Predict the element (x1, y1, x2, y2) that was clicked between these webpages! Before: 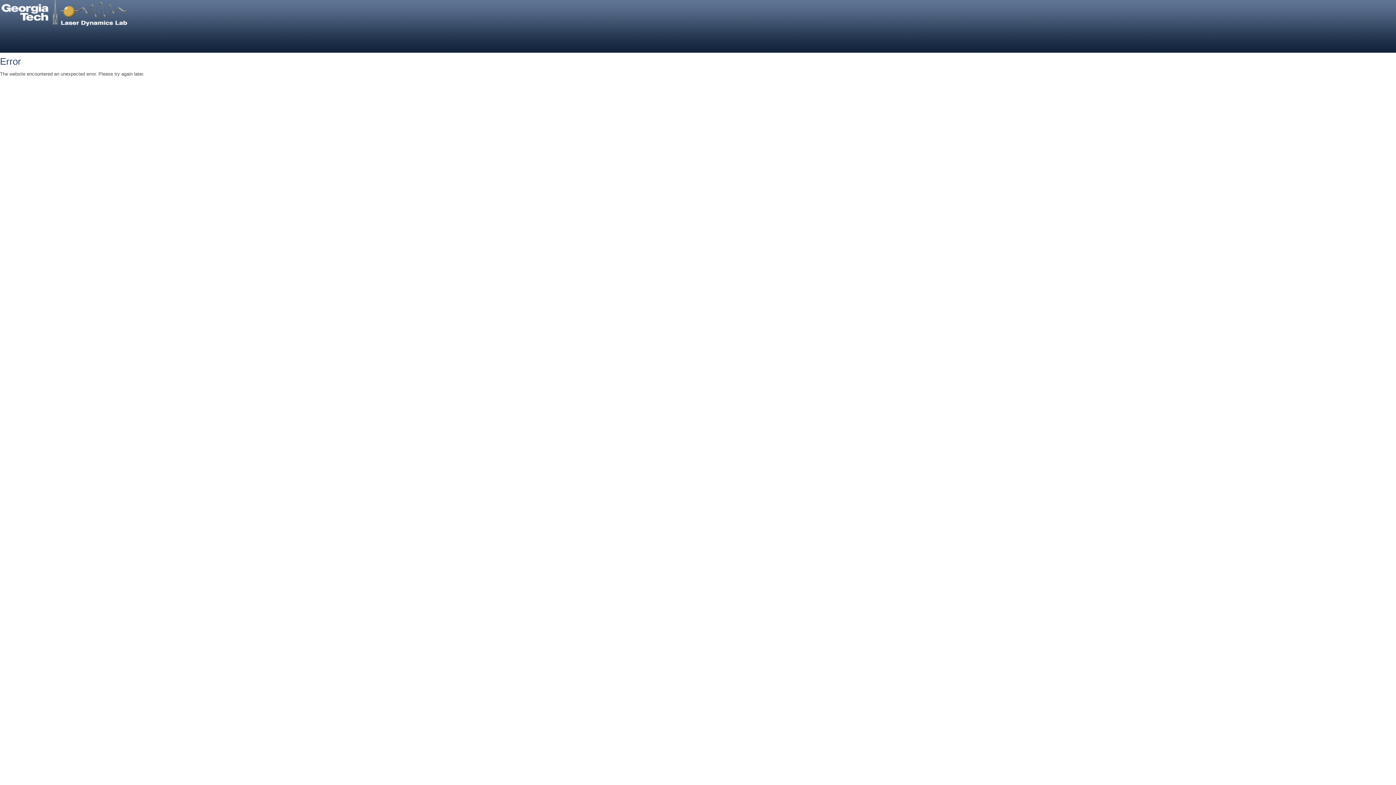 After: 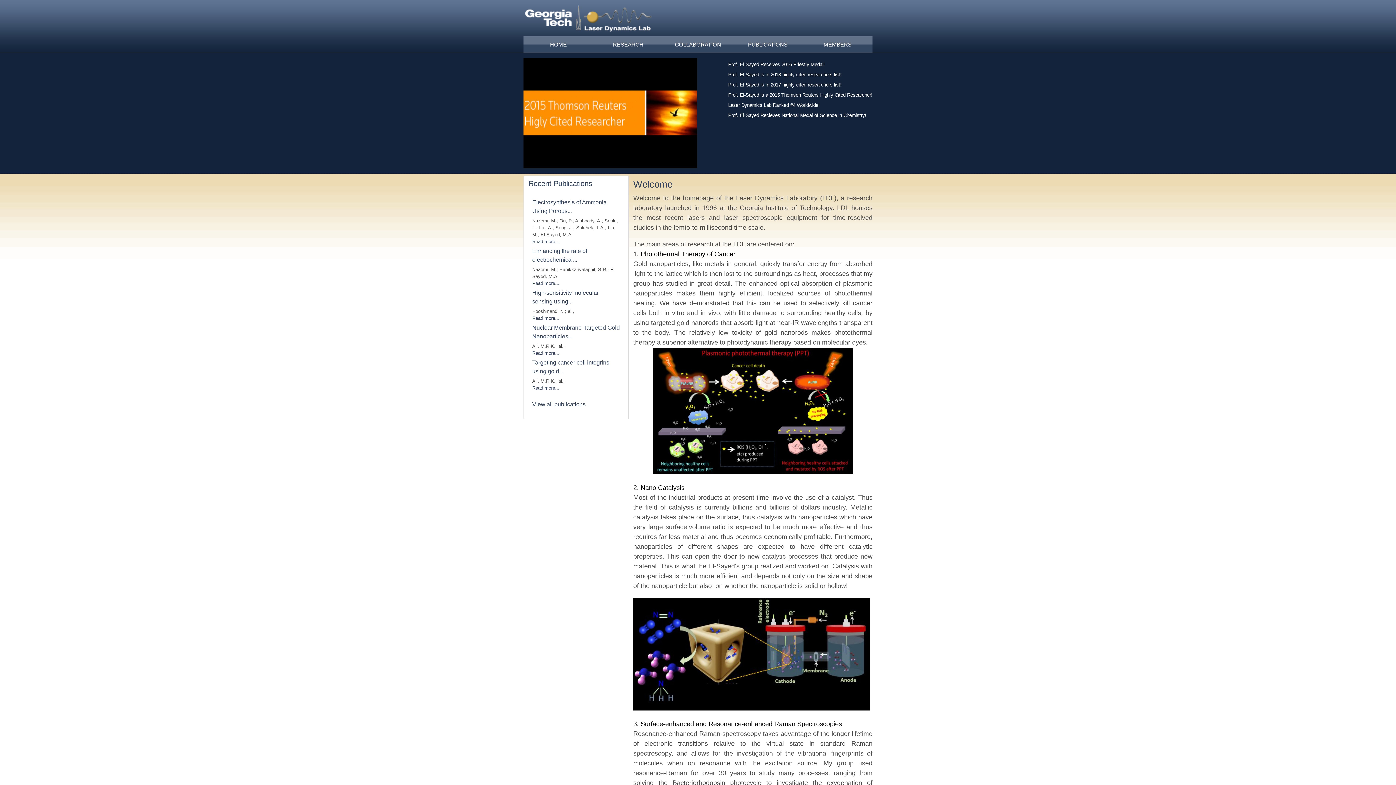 Action: bbox: (0, 21, 130, 27)